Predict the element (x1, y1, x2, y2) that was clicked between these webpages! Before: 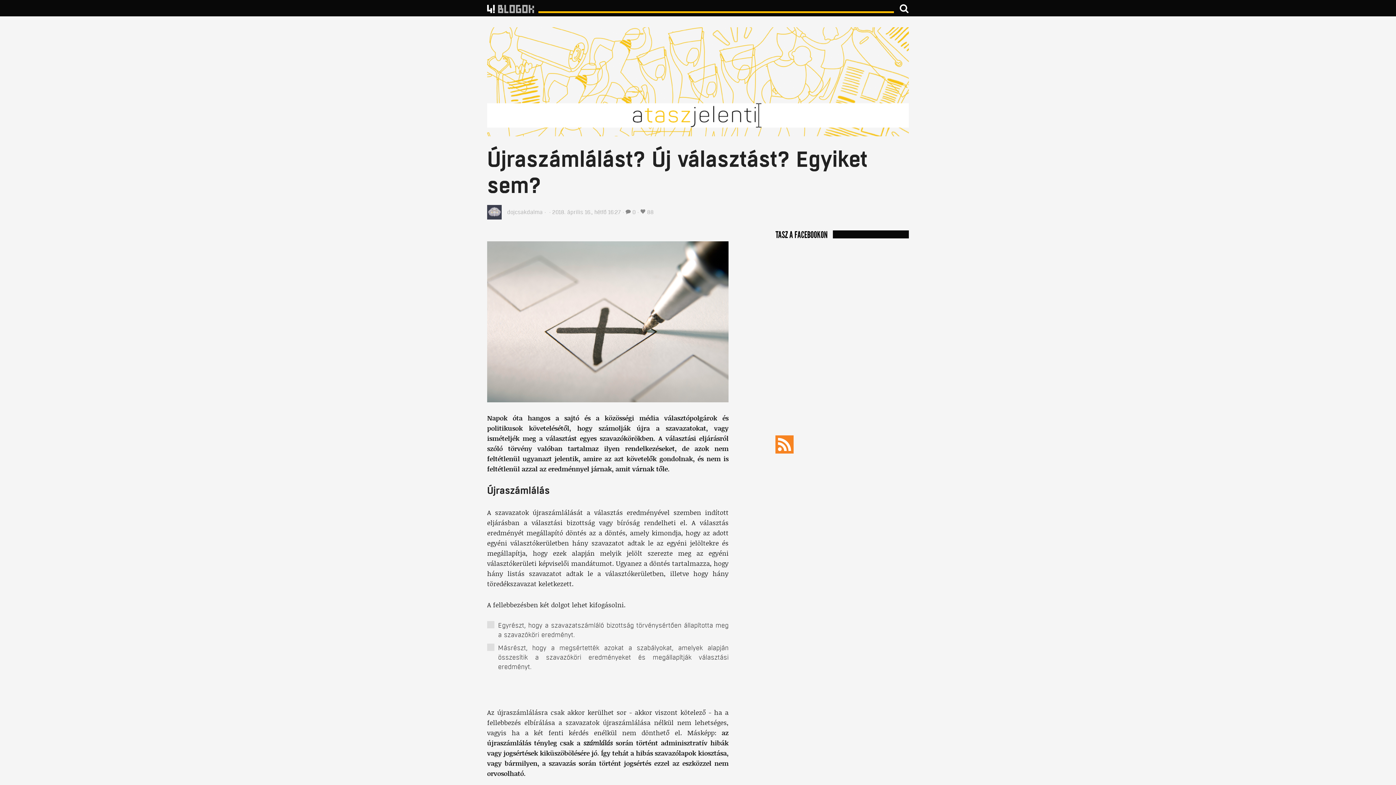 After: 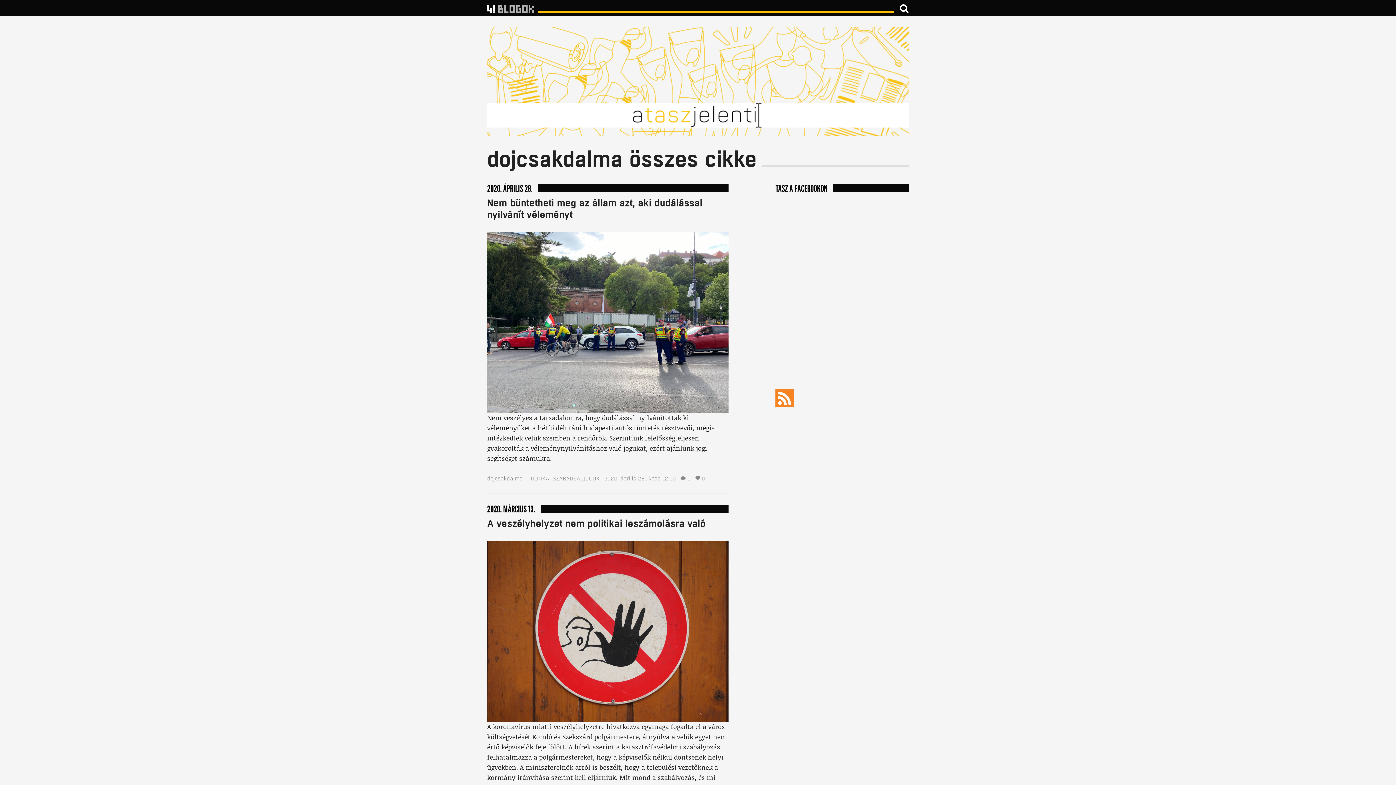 Action: bbox: (507, 208, 542, 215) label: dojcsakdalma